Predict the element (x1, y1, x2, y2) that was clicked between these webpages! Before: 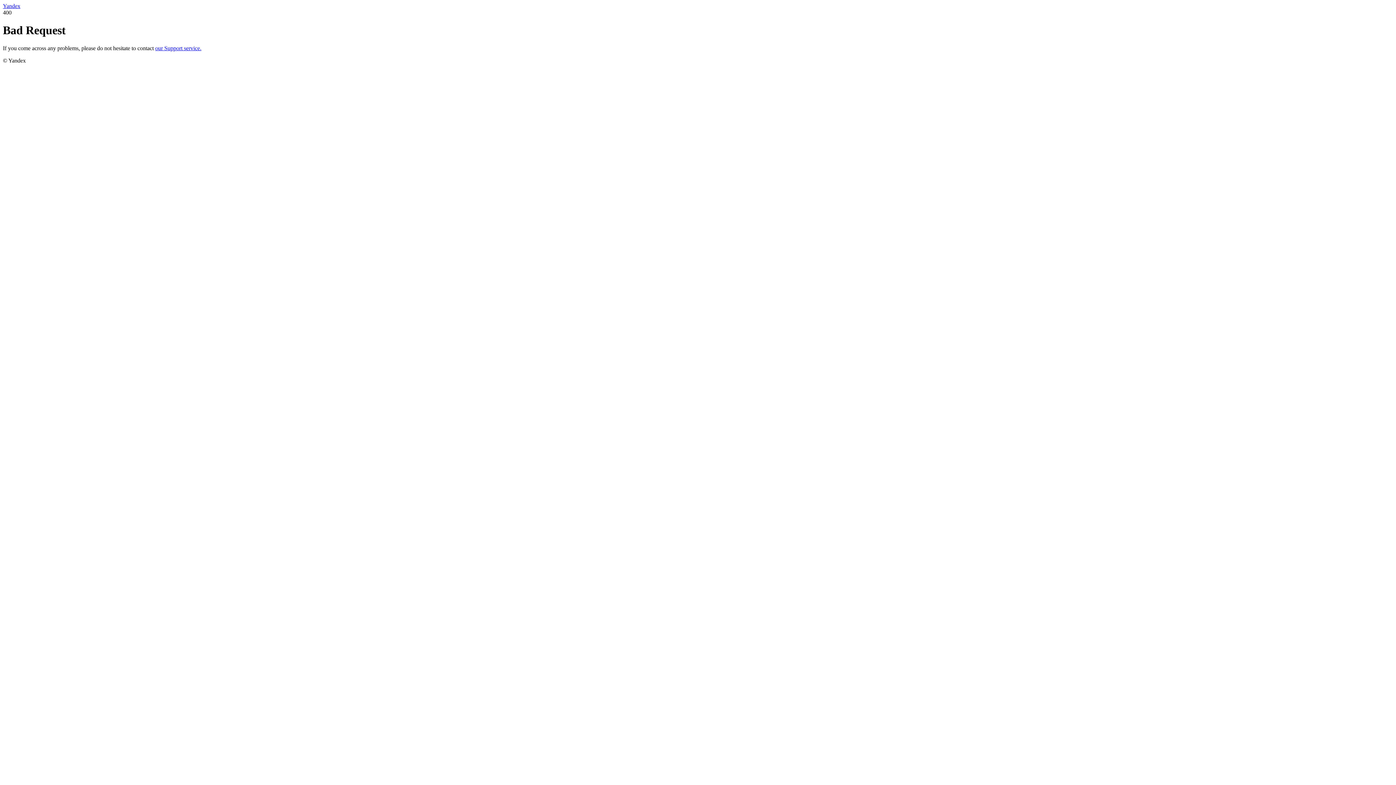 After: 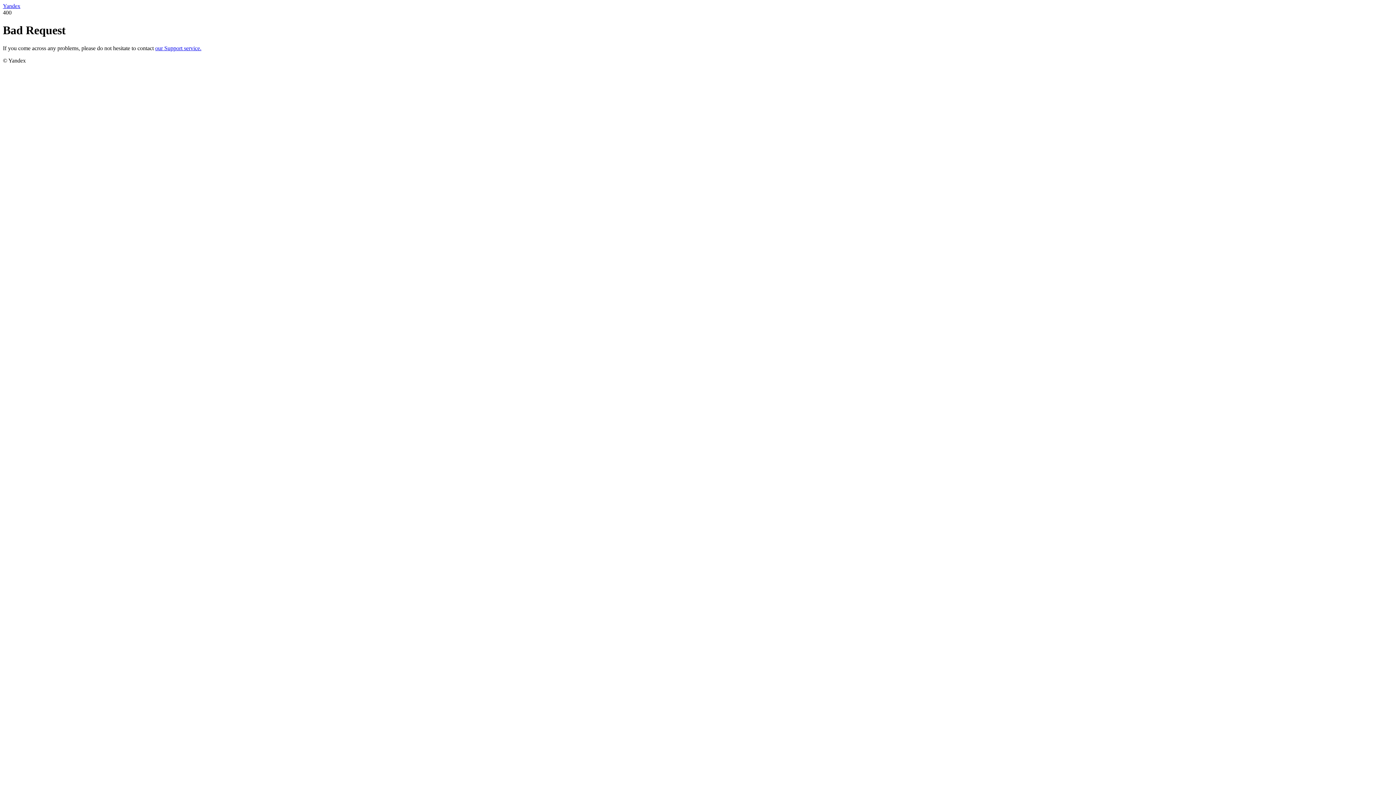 Action: label: our Support service. bbox: (155, 45, 201, 51)